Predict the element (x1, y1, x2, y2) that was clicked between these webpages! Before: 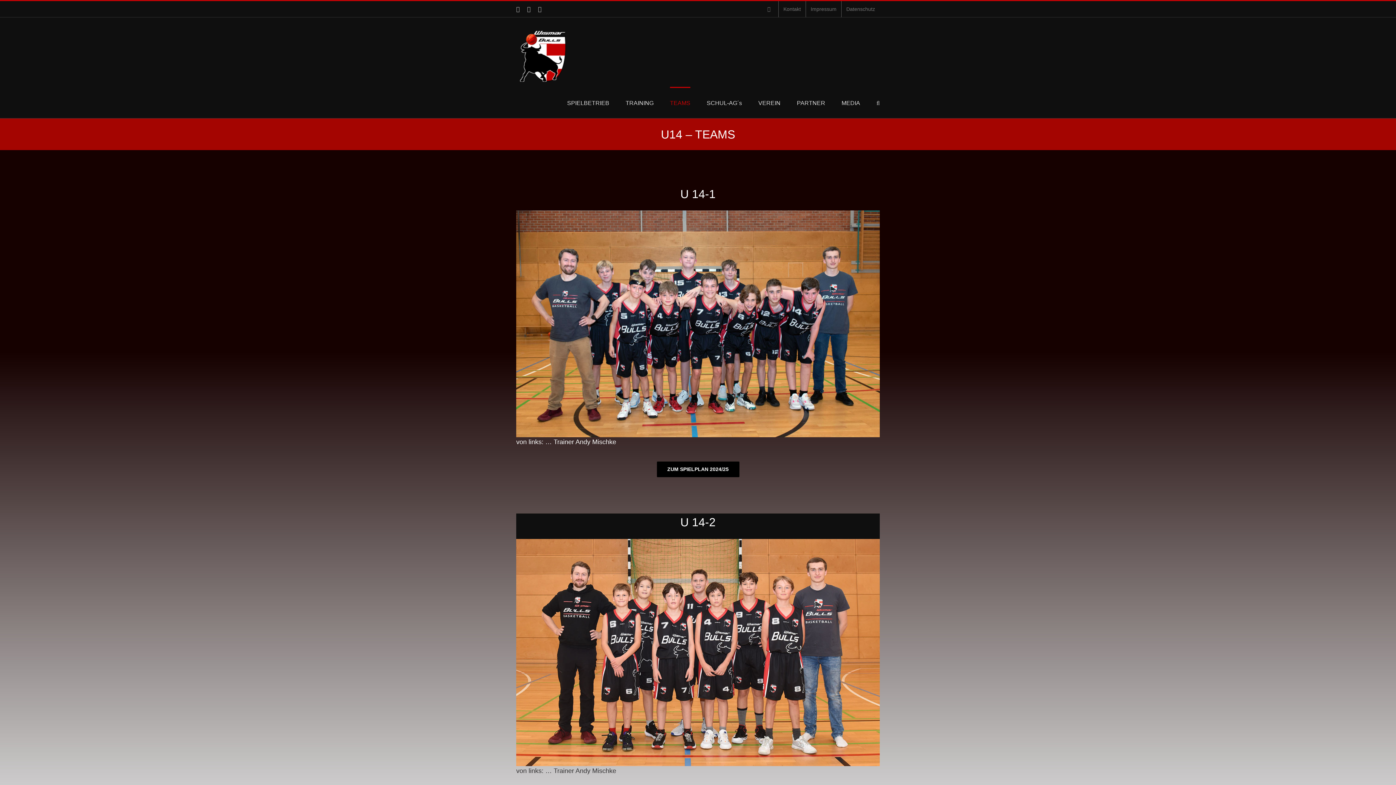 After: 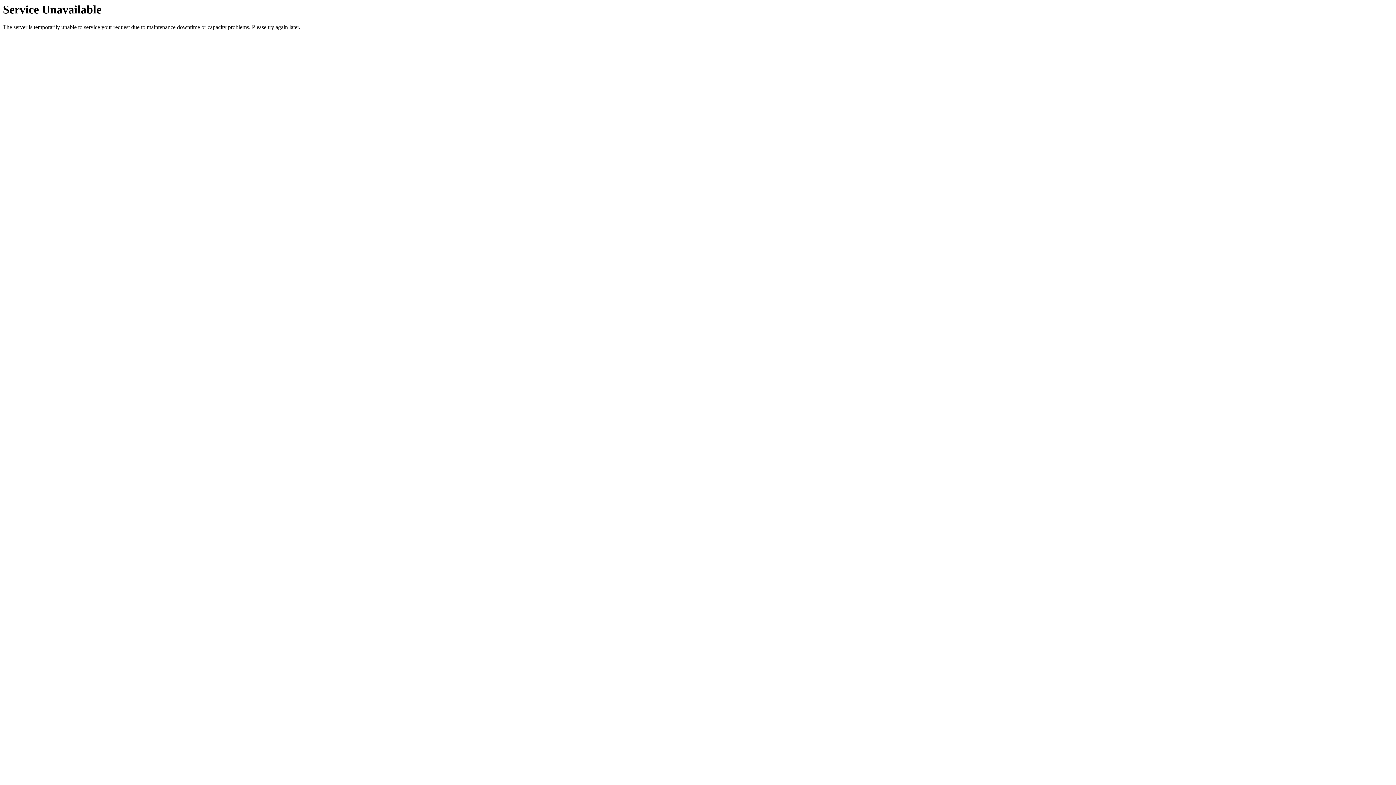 Action: bbox: (759, 1, 778, 17)